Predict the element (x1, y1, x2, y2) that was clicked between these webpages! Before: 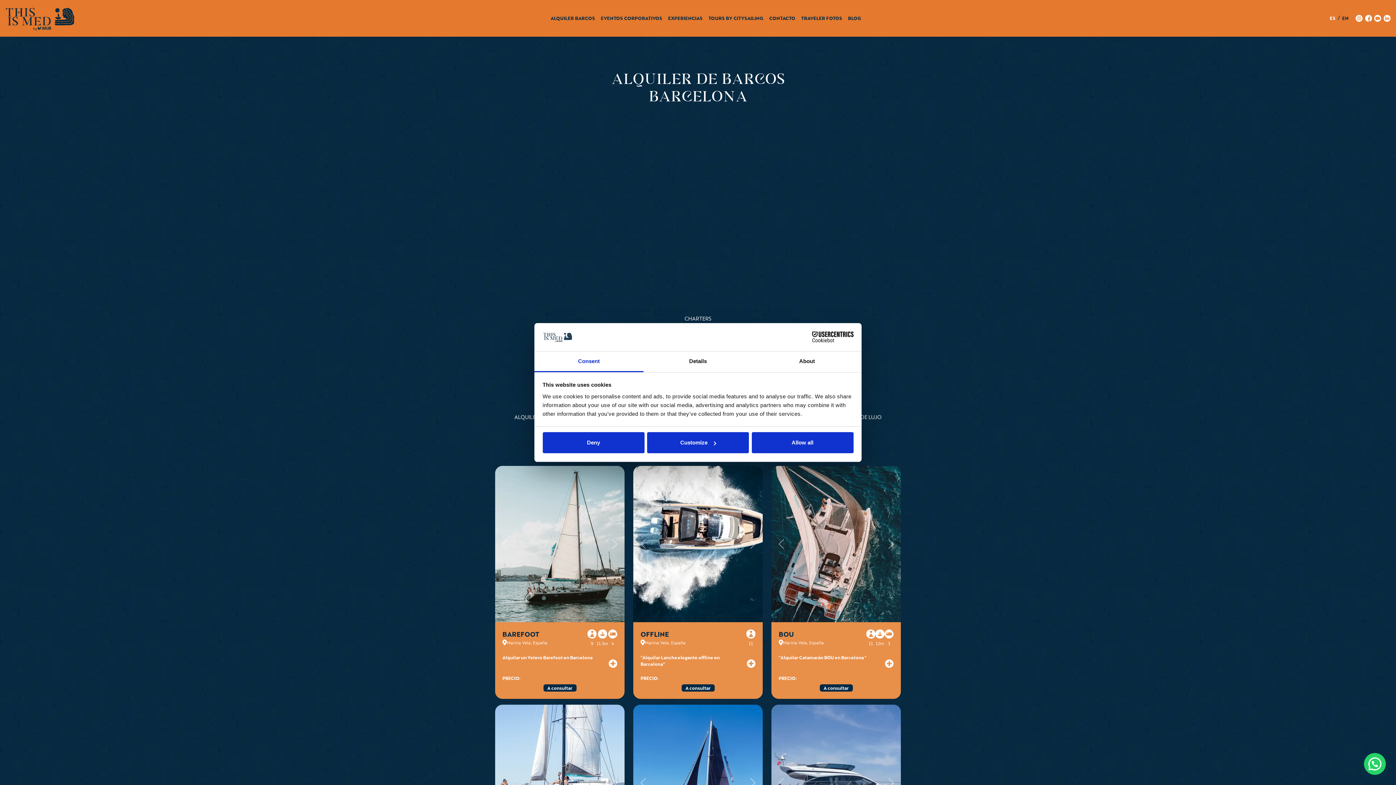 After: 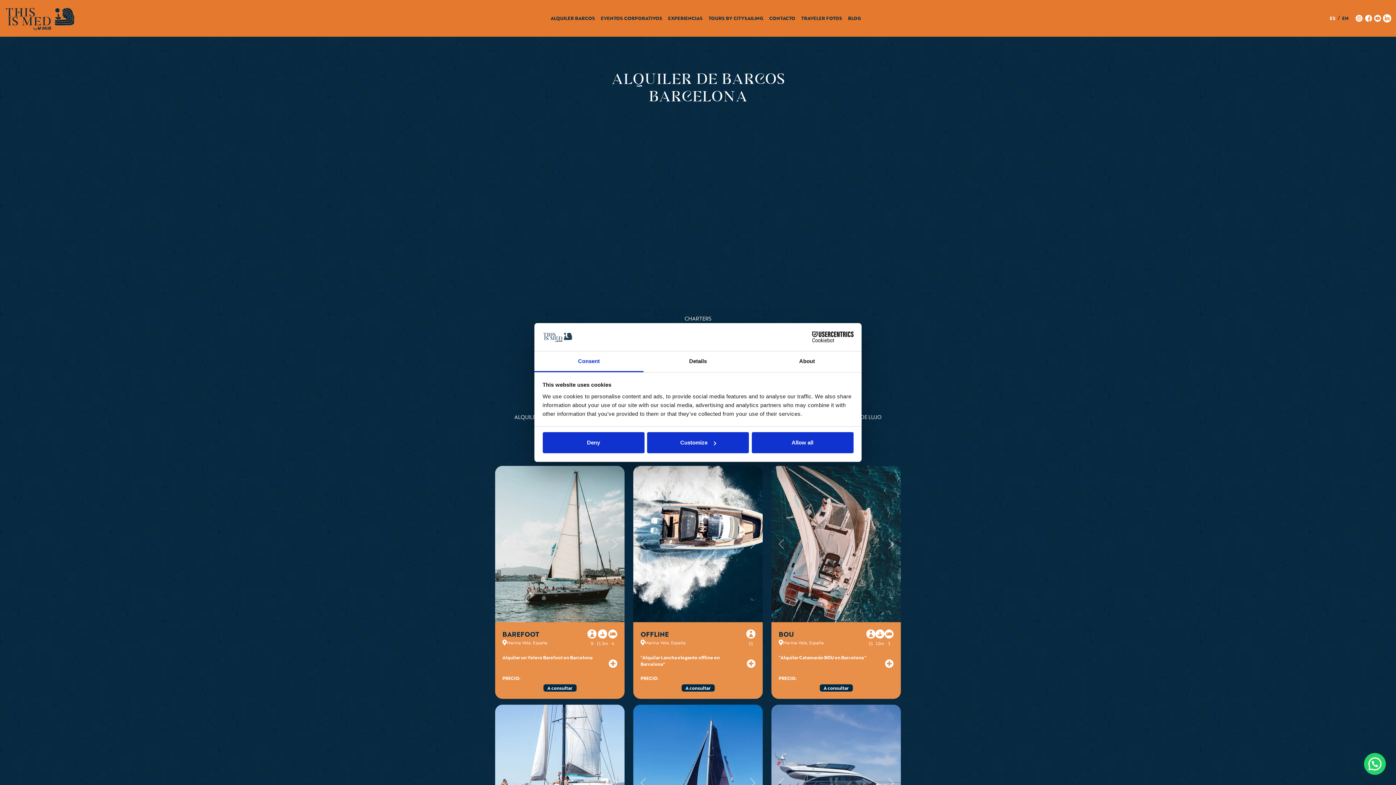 Action: bbox: (1383, 13, 1390, 23)